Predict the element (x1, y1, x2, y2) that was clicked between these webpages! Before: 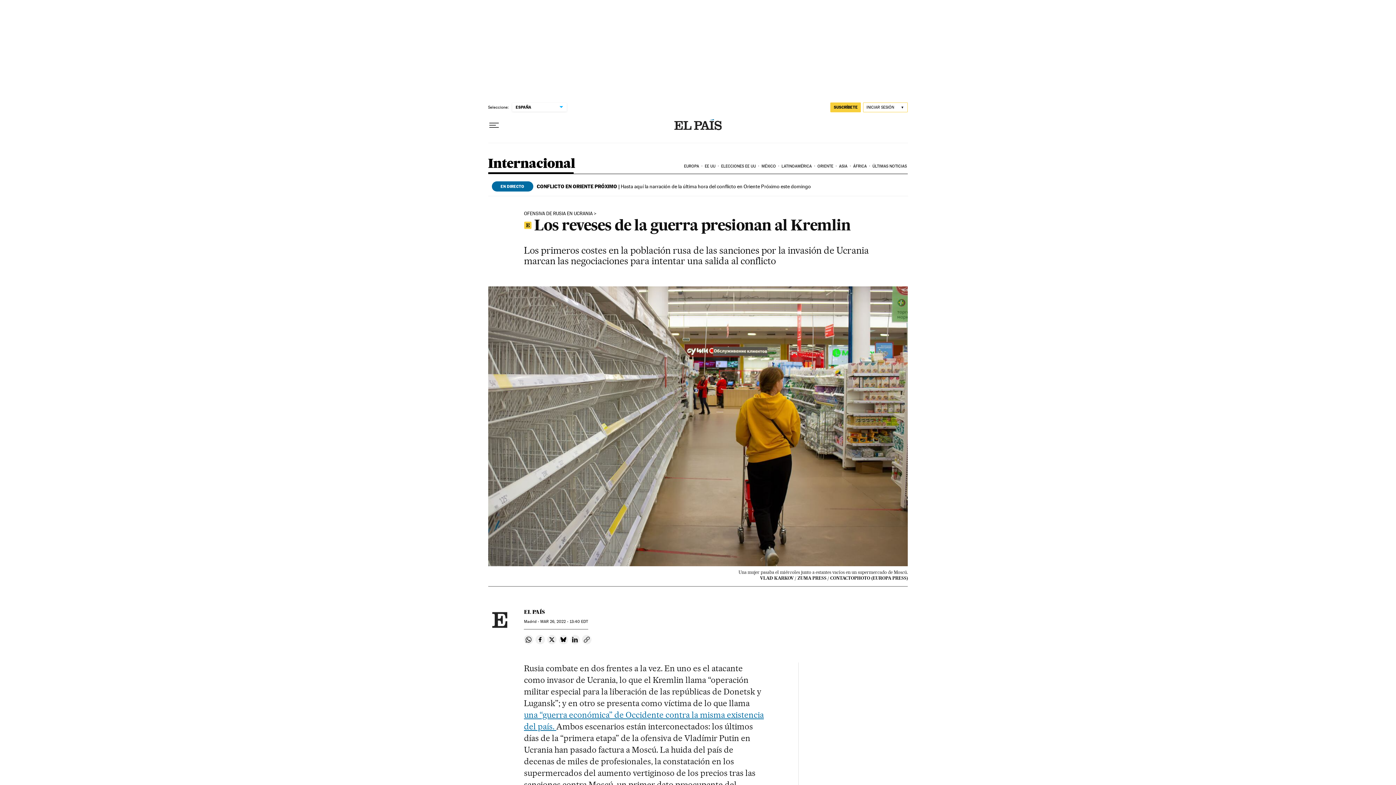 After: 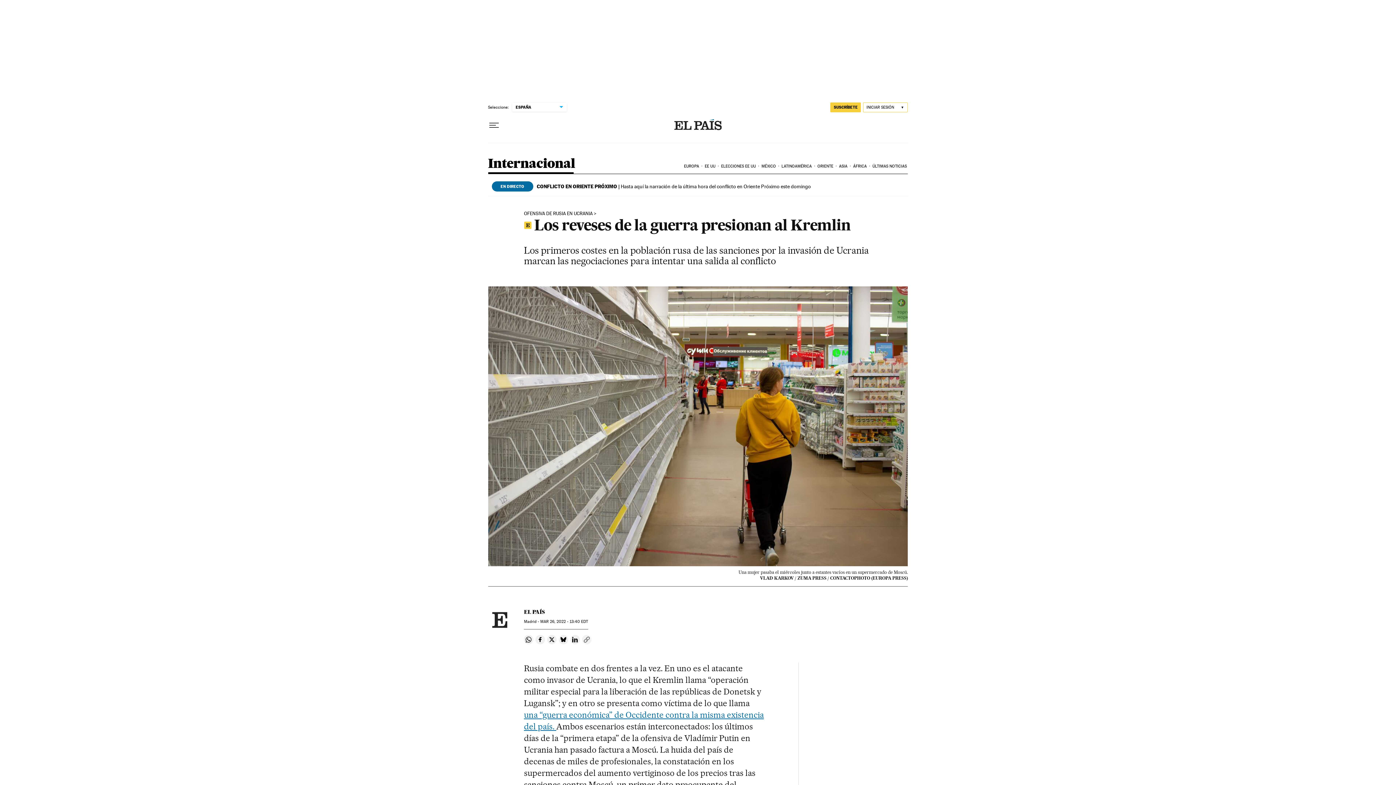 Action: bbox: (582, 635, 591, 644) label: Copiar enlace